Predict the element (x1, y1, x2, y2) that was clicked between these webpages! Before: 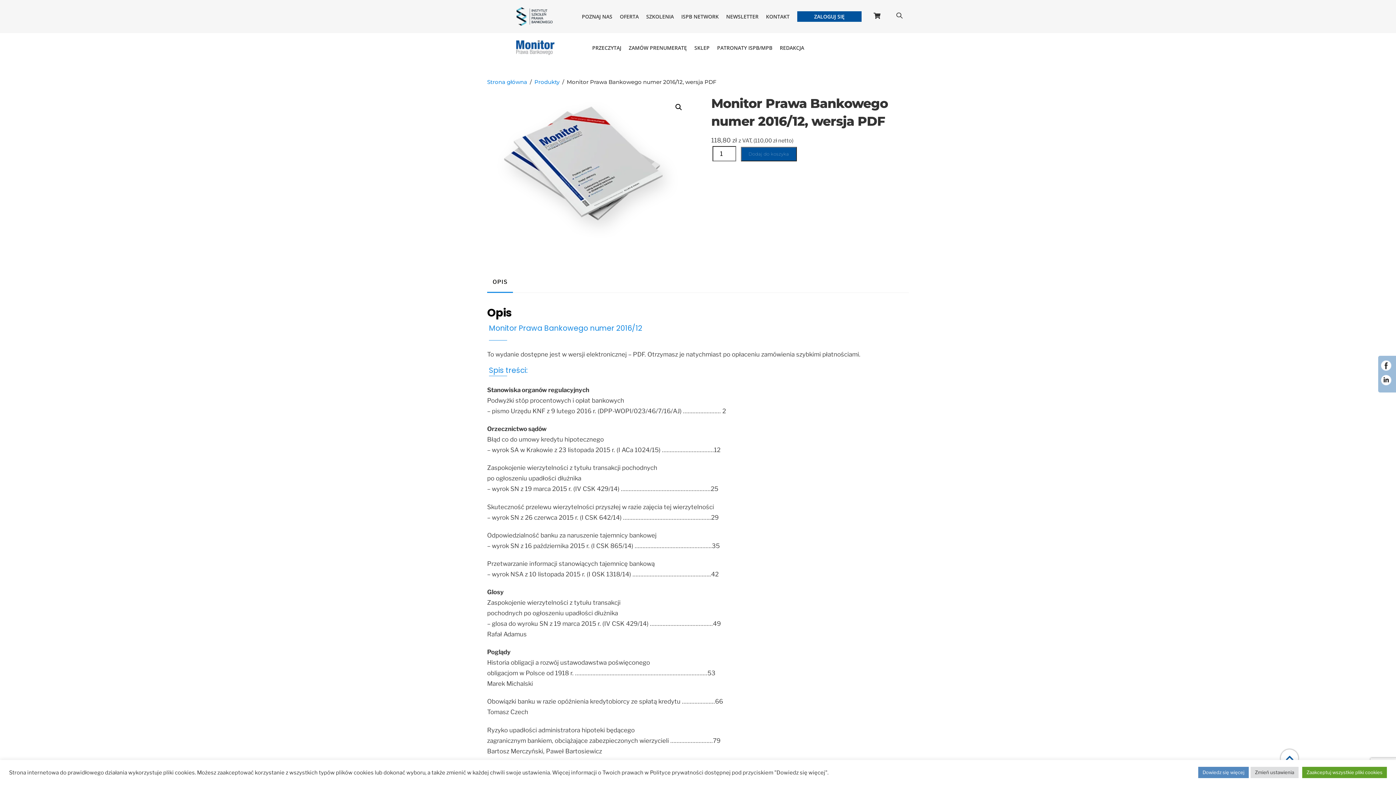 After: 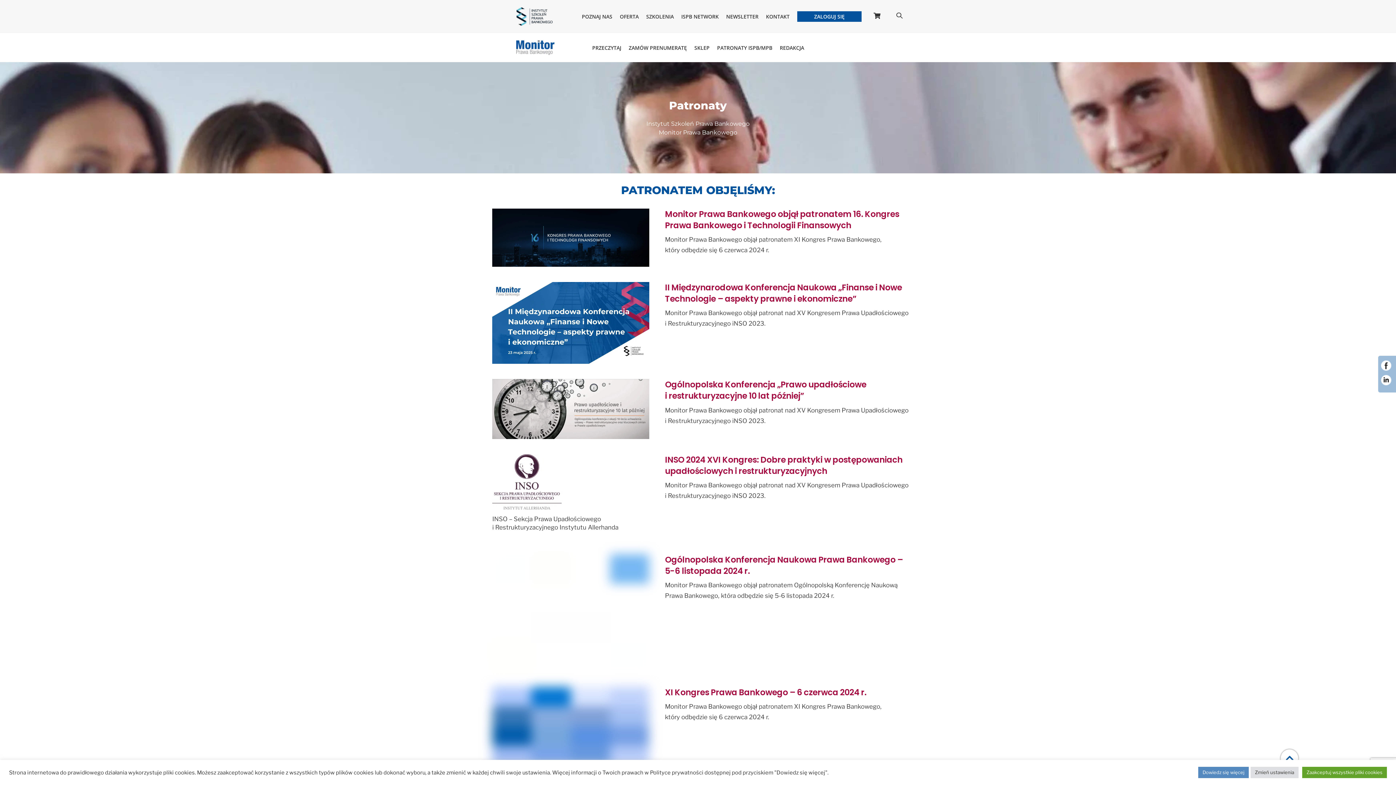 Action: bbox: (717, 44, 772, 51) label: PATRONATY ISPB/MPB